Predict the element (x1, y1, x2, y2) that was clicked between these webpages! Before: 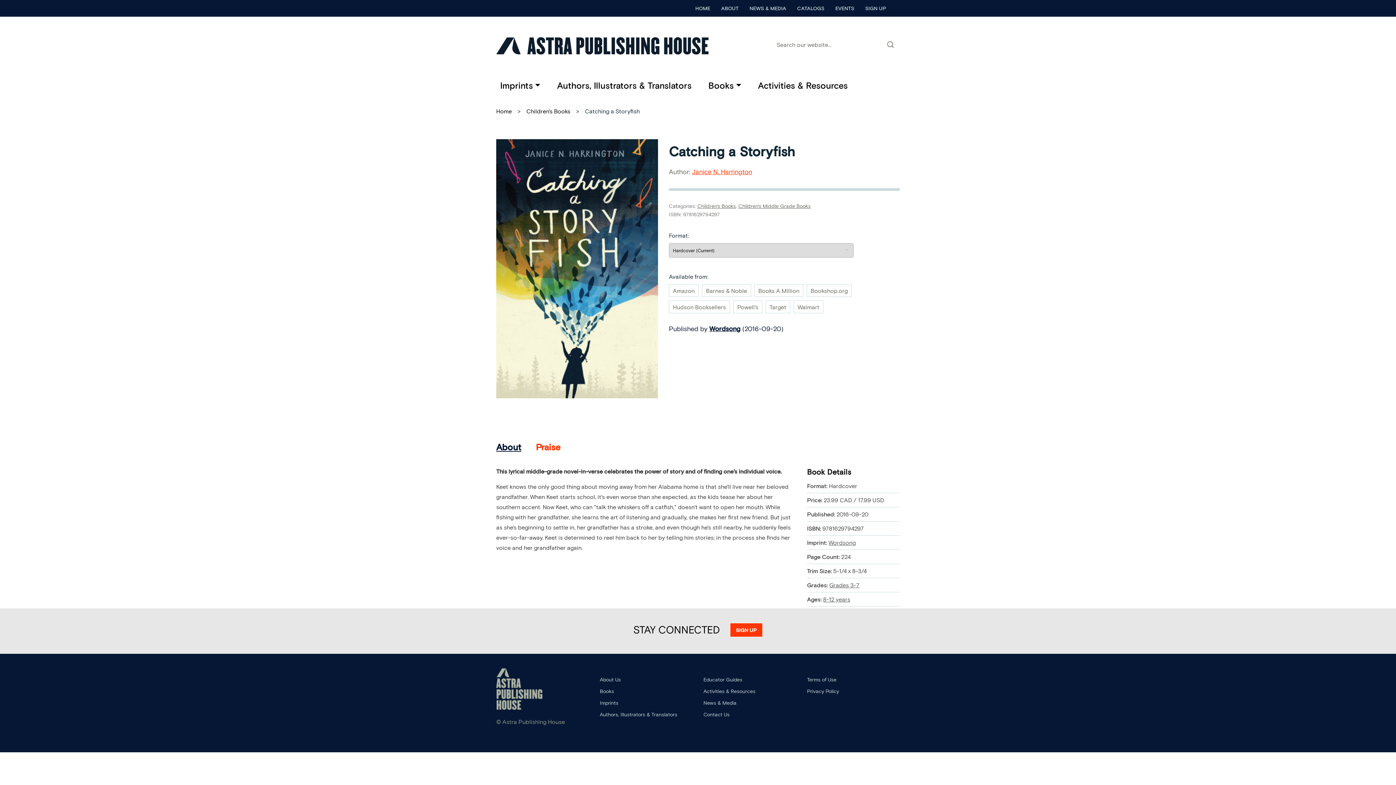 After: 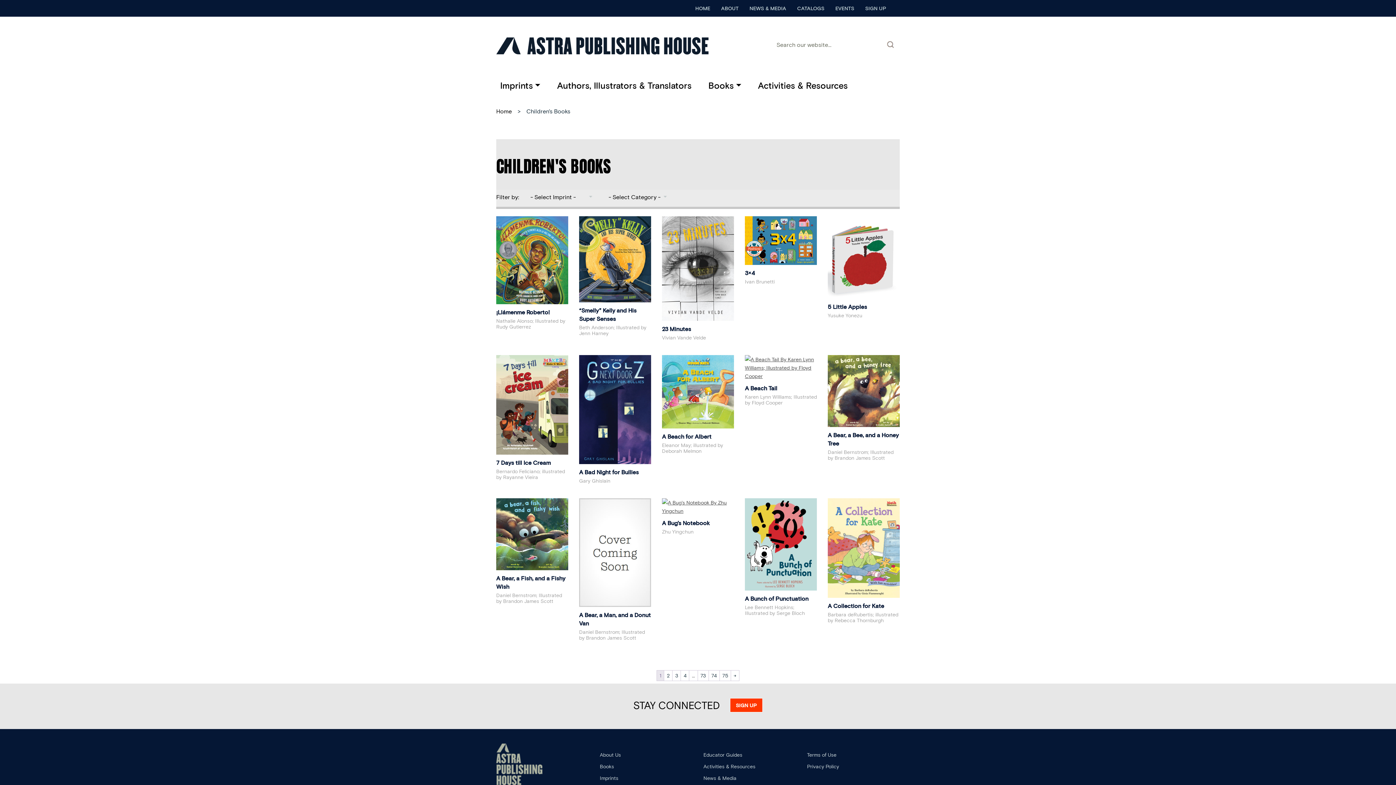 Action: bbox: (526, 107, 570, 114) label: Children's Books